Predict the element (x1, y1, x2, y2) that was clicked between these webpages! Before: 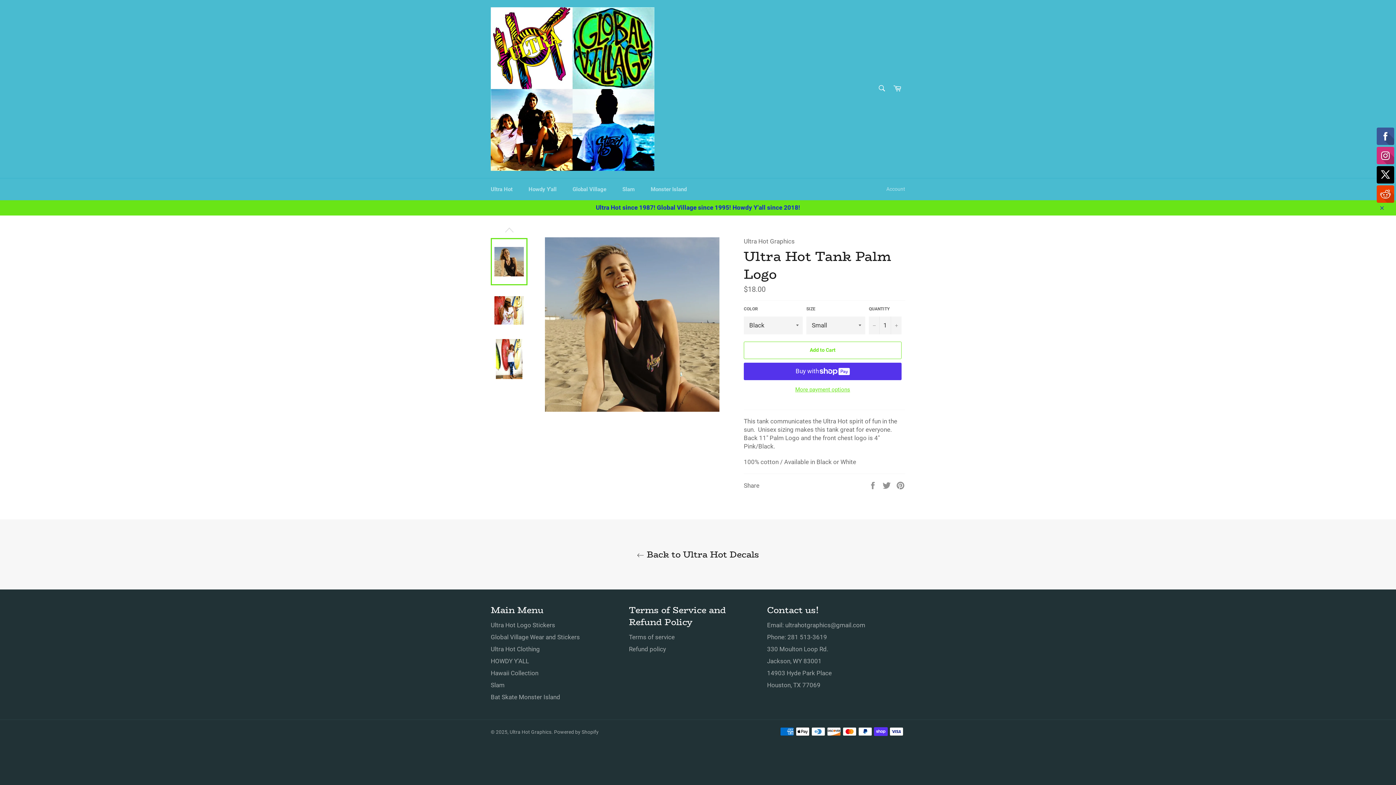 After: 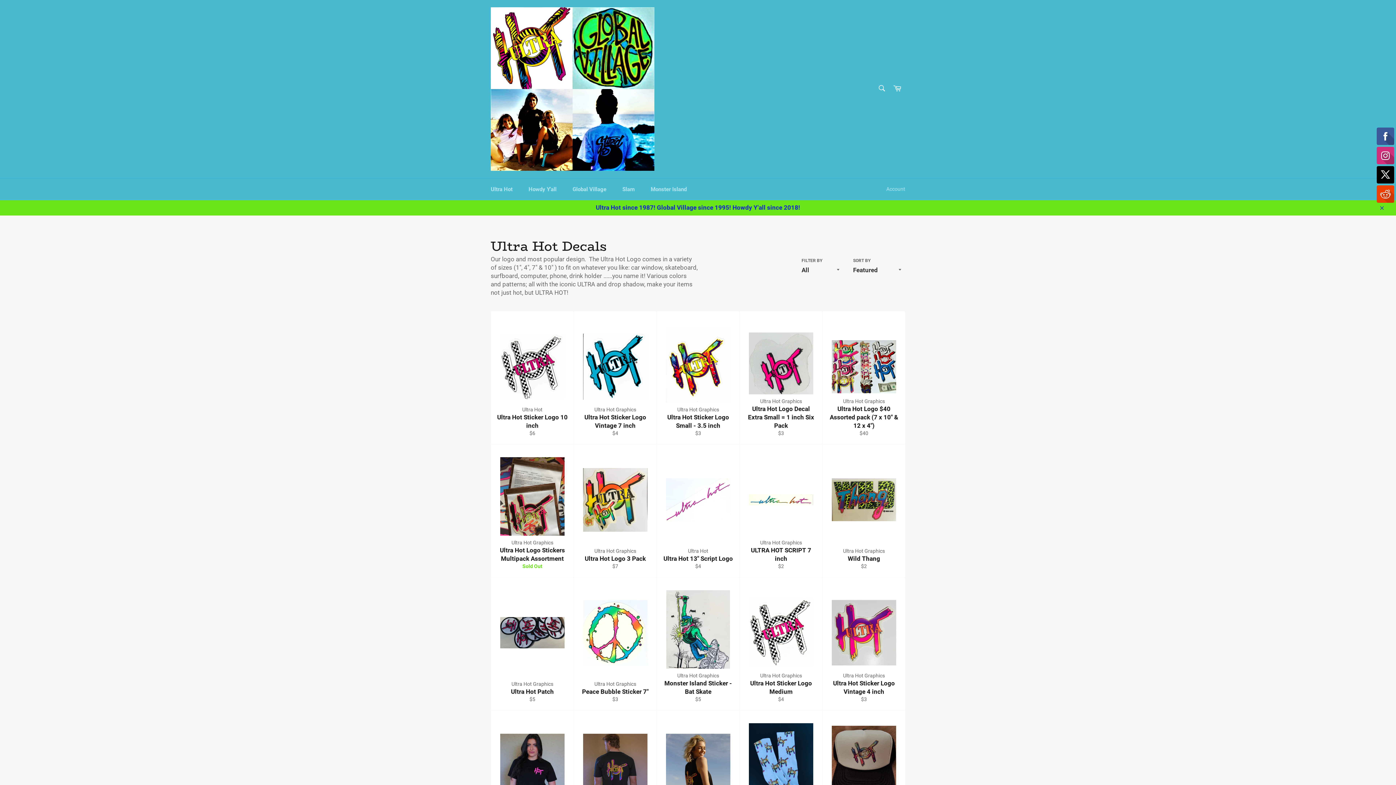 Action: label:  Back to Ultra Hot Decals bbox: (7, 548, 1389, 560)